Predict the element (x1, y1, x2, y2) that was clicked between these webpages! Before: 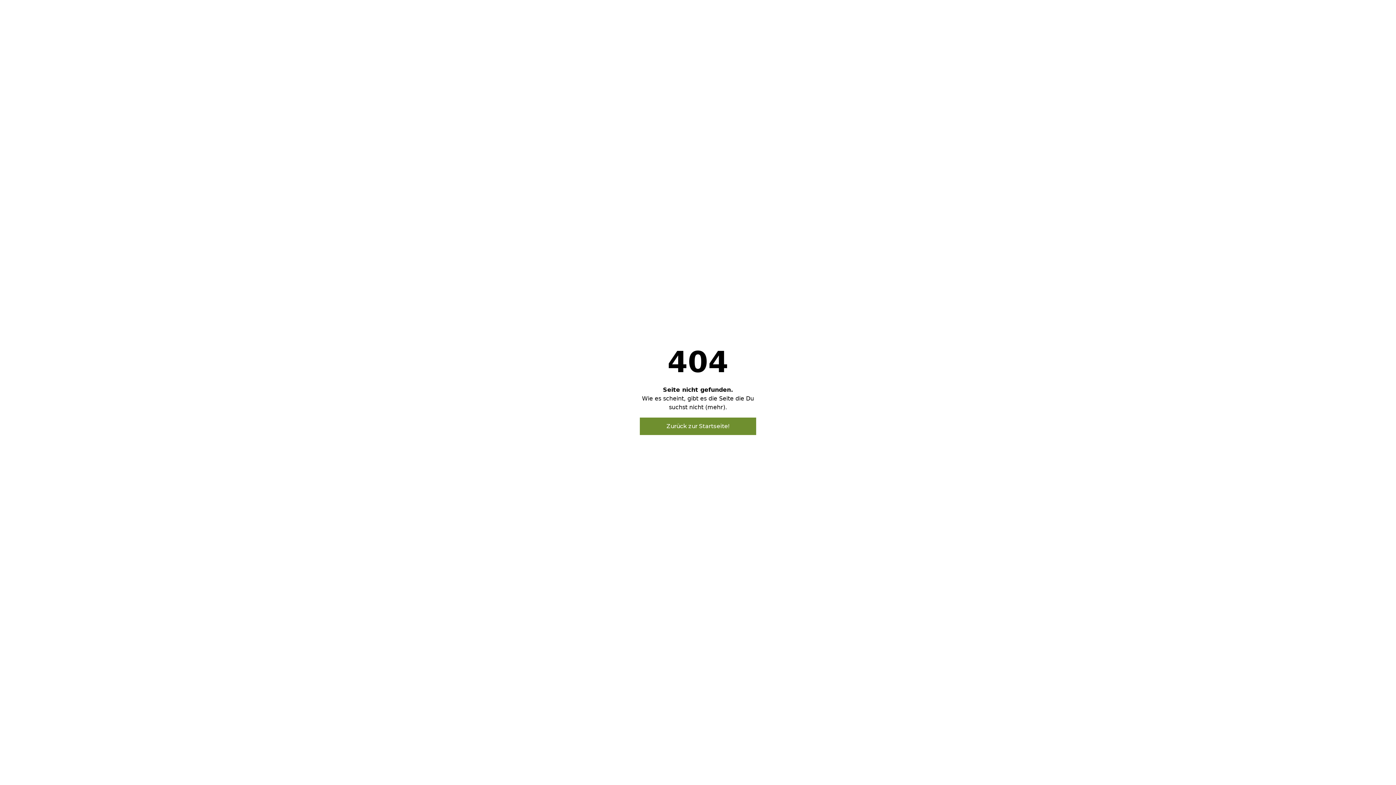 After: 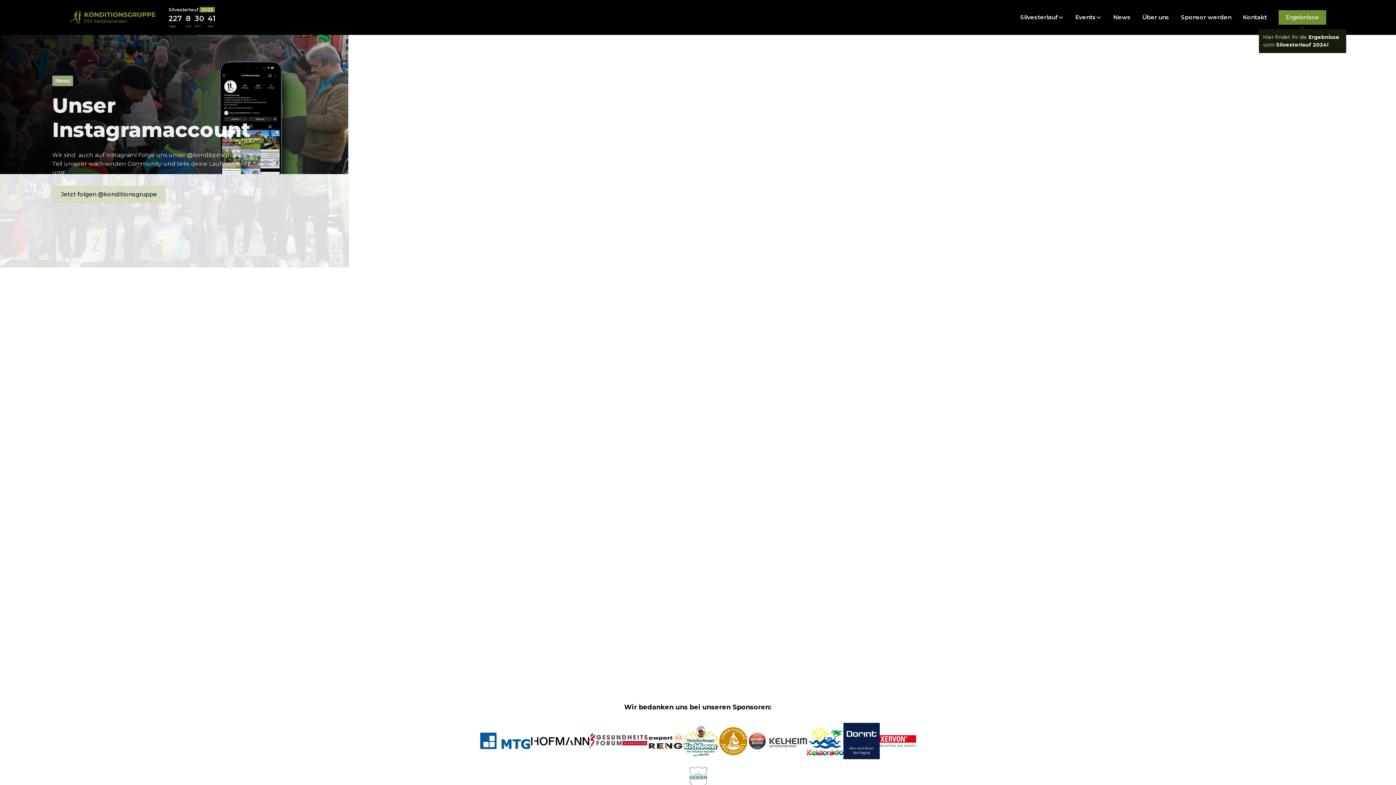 Action: label: Zurück zur Startseite! bbox: (640, 417, 756, 435)